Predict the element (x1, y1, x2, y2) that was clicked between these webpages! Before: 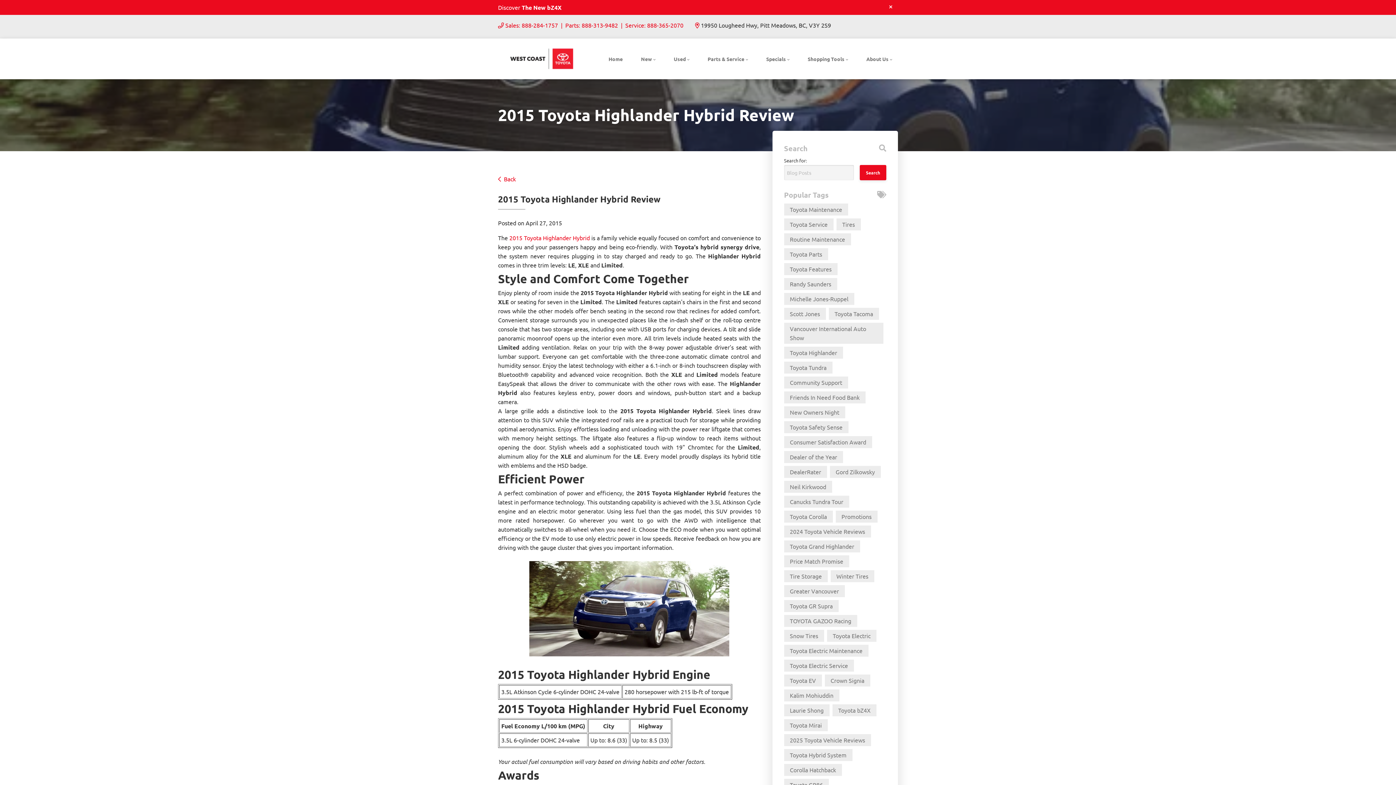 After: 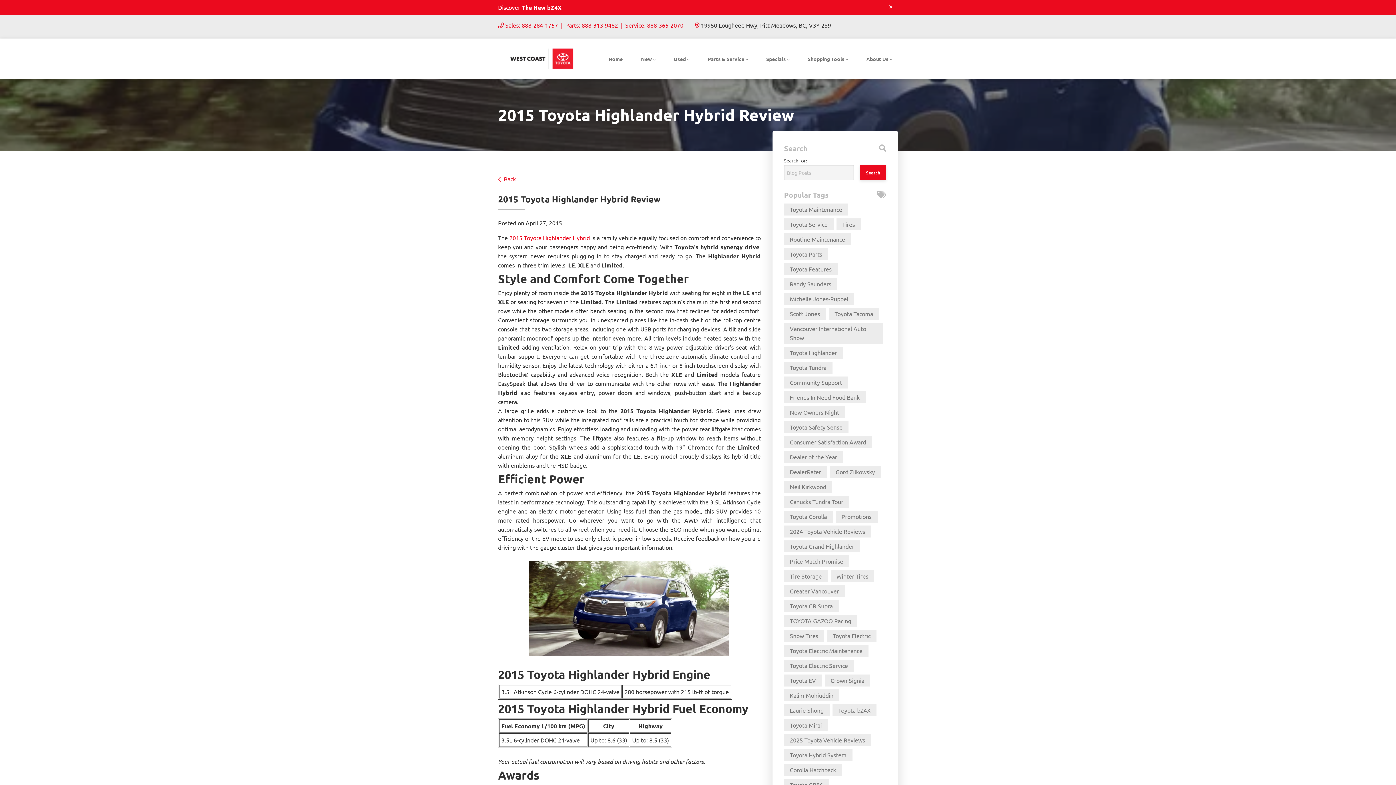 Action: bbox: (561, 20, 618, 29) label: Parts: 888-313-9482